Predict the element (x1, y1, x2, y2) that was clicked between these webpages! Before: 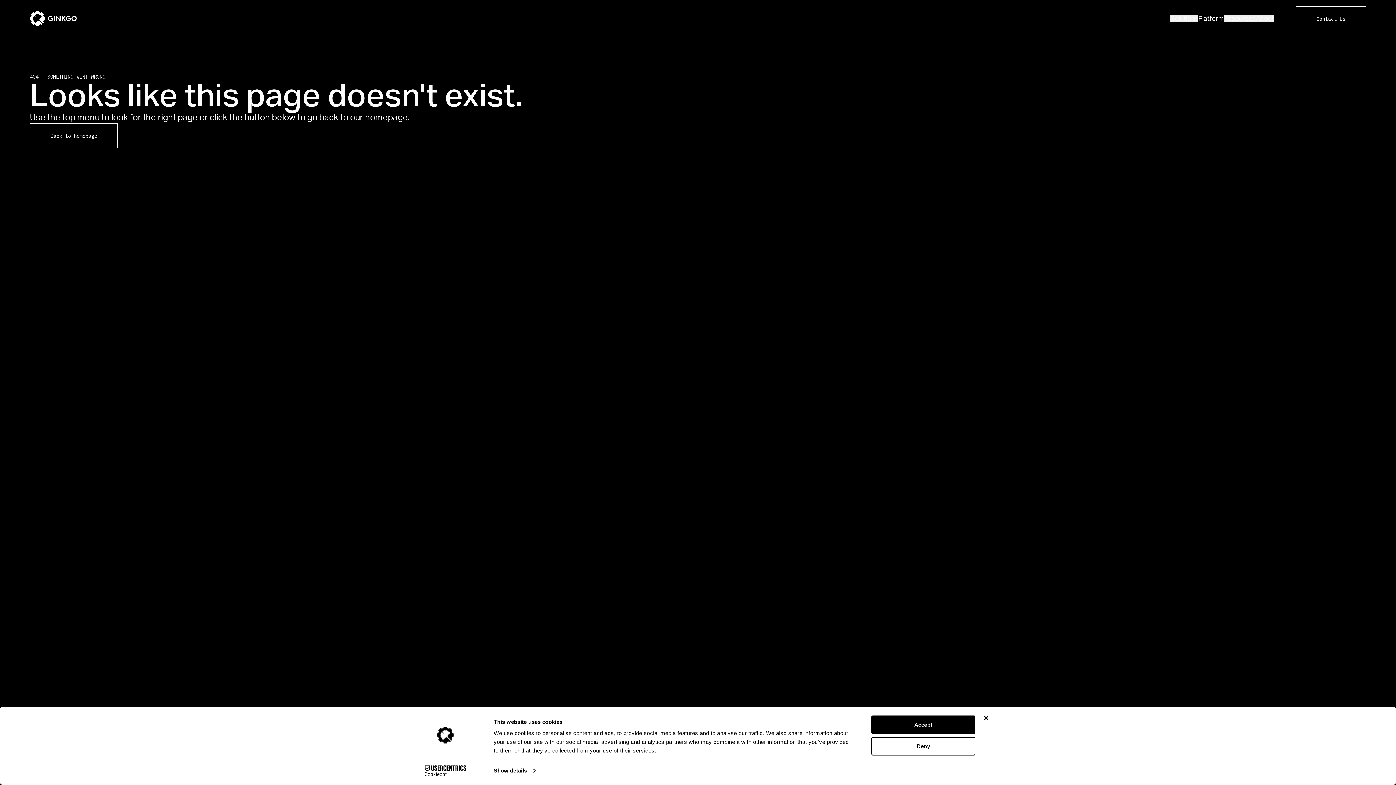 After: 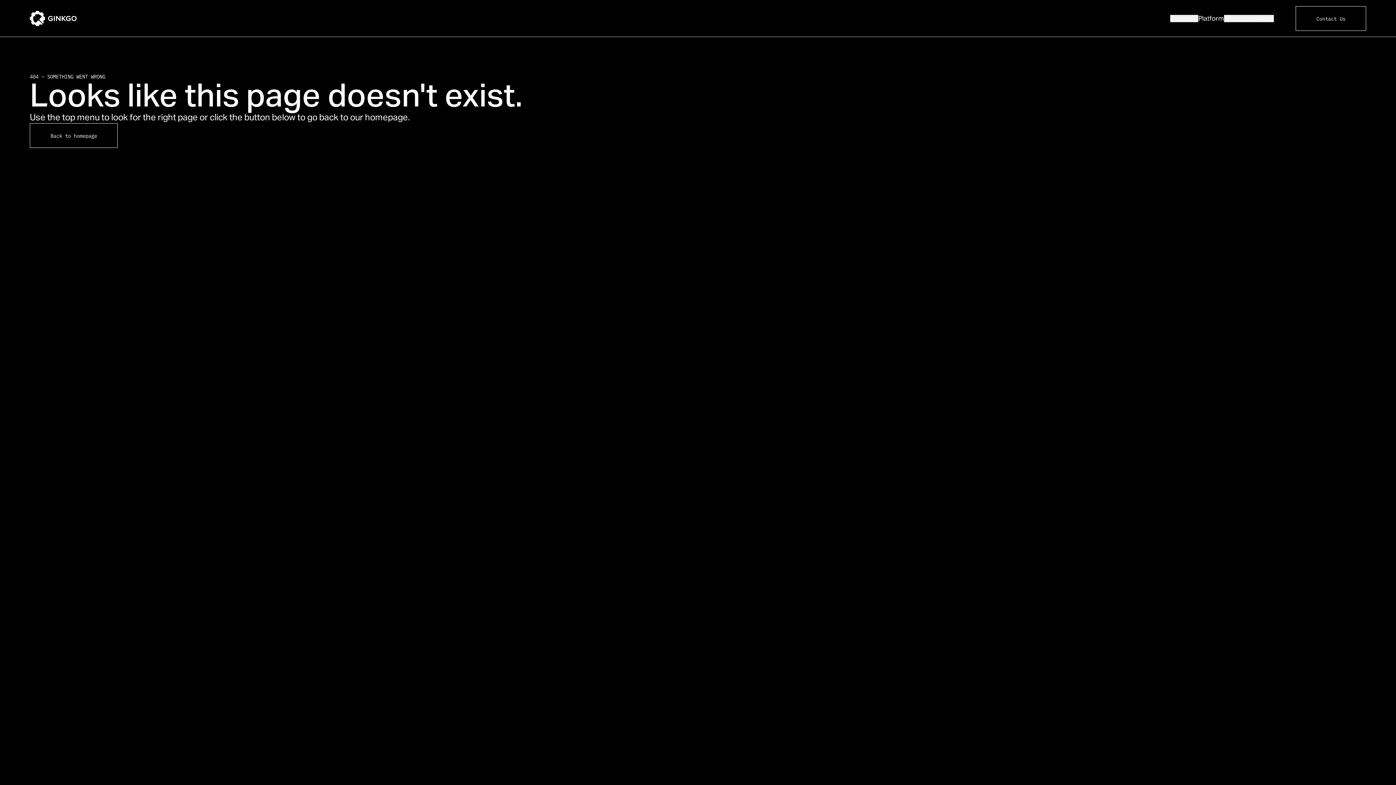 Action: bbox: (871, 715, 975, 734) label: Accept